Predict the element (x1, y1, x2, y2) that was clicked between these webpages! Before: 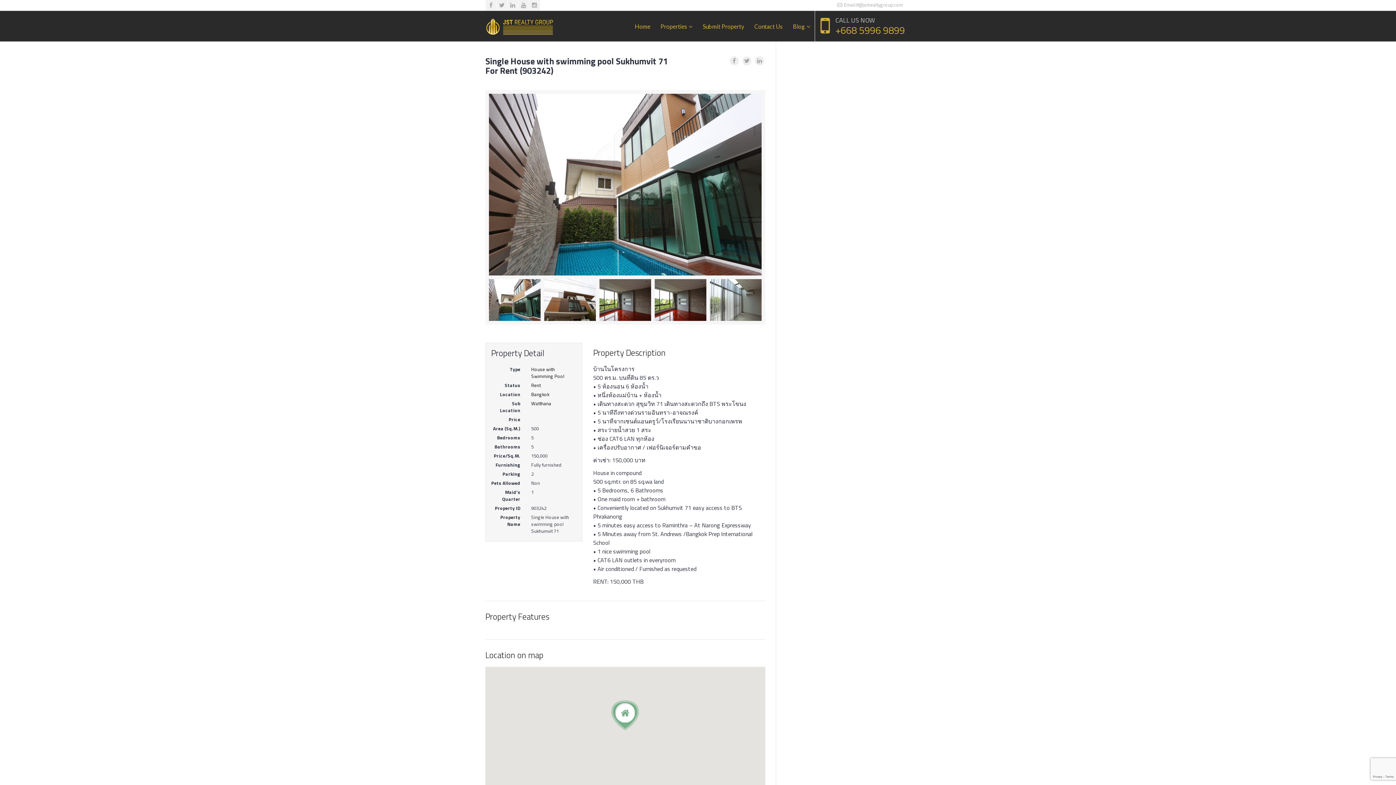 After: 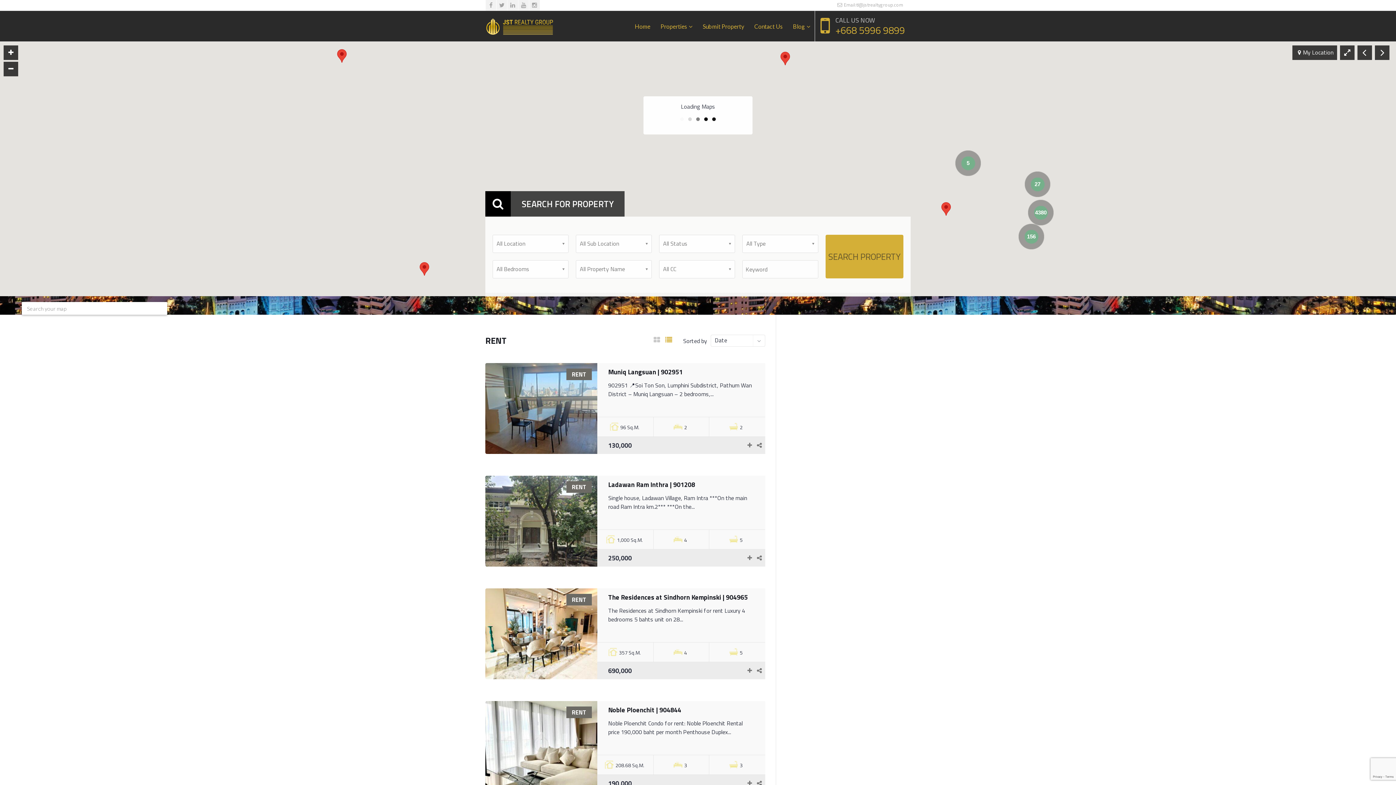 Action: bbox: (531, 381, 540, 389) label: Rent